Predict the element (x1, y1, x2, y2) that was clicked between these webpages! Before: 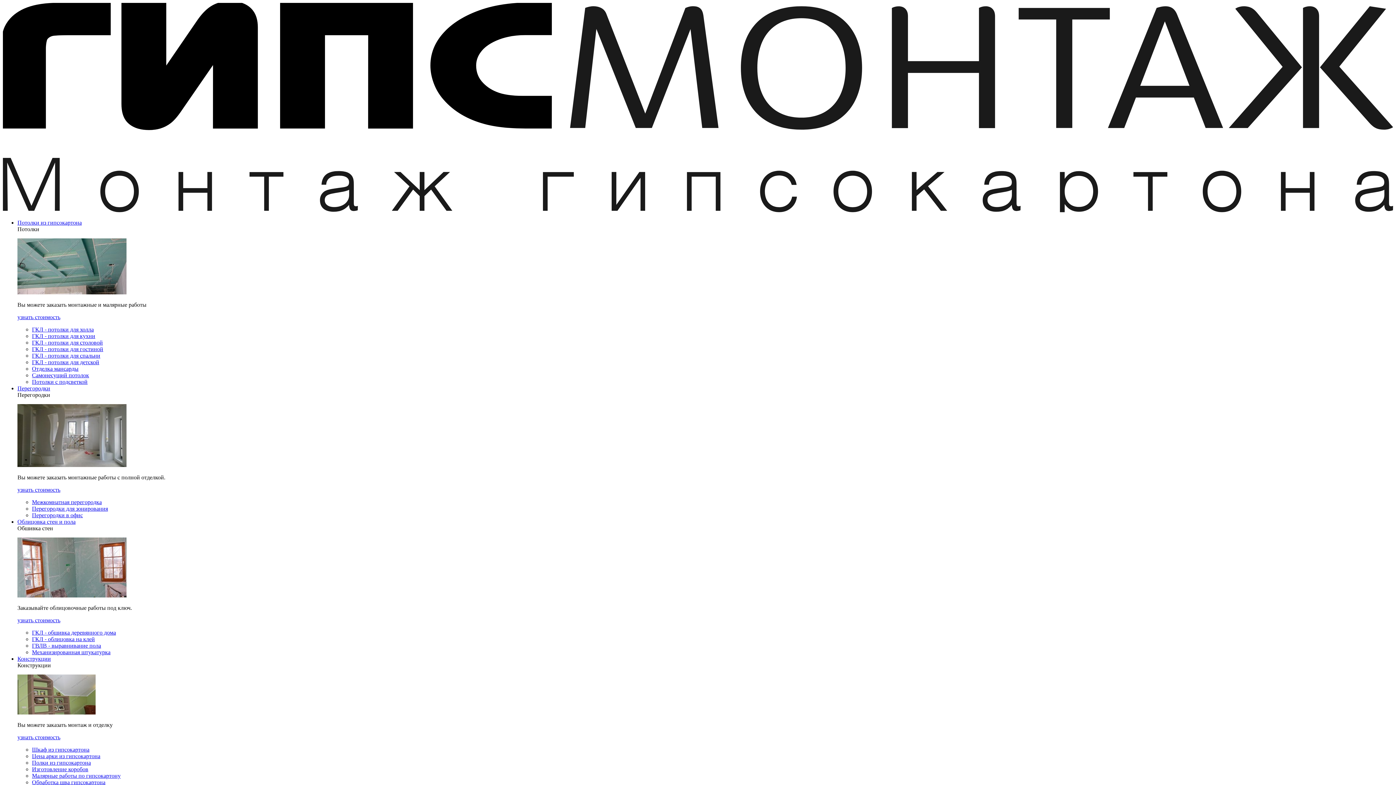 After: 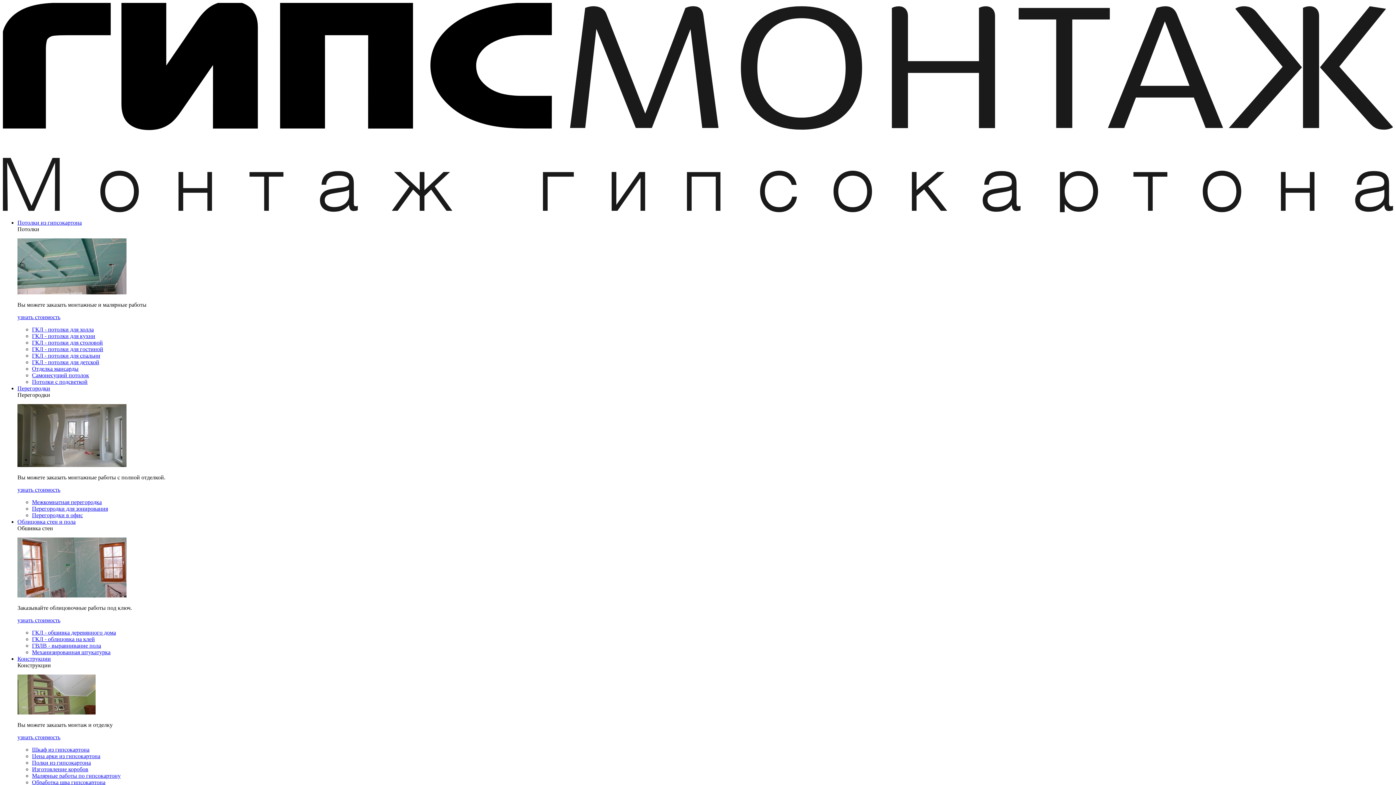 Action: bbox: (32, 499, 101, 505) label: Межкомнатная перегородка